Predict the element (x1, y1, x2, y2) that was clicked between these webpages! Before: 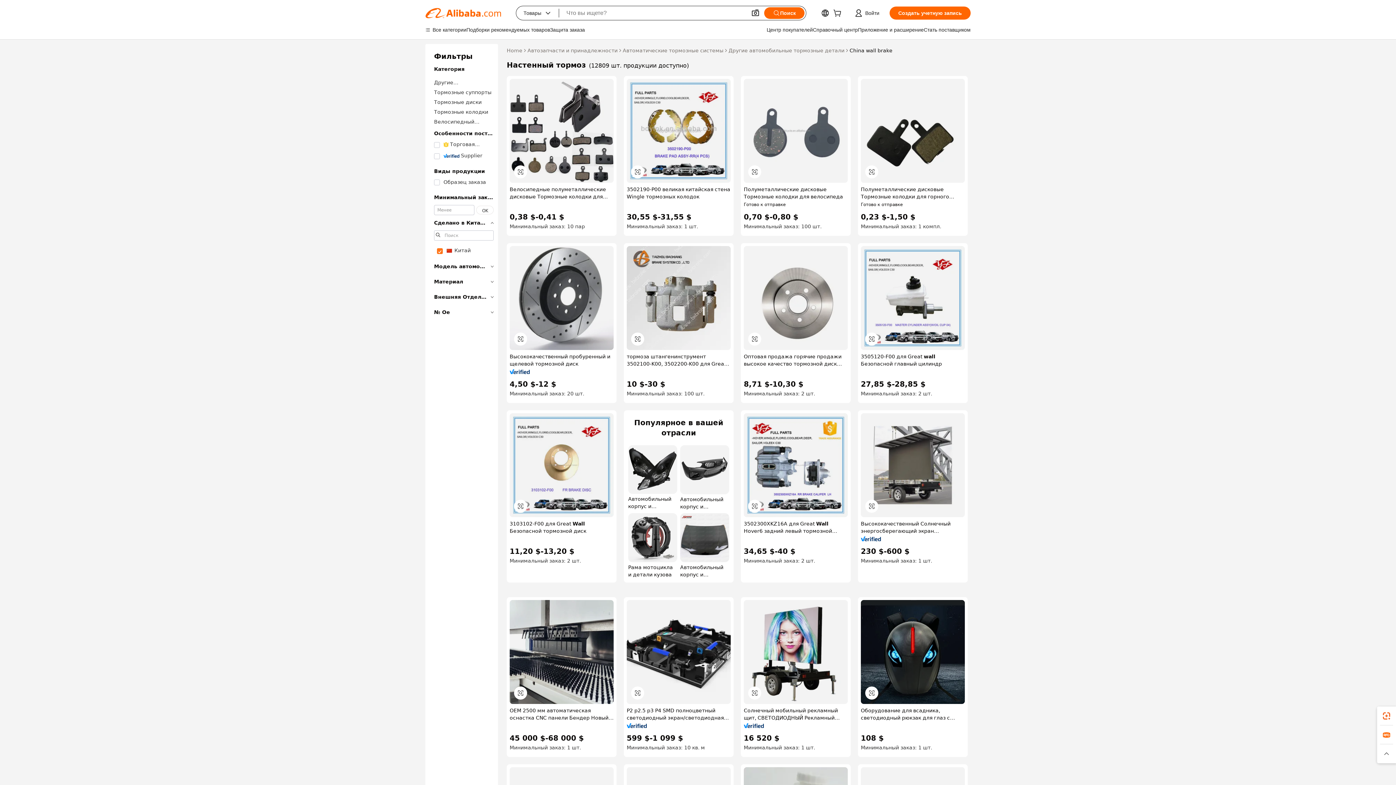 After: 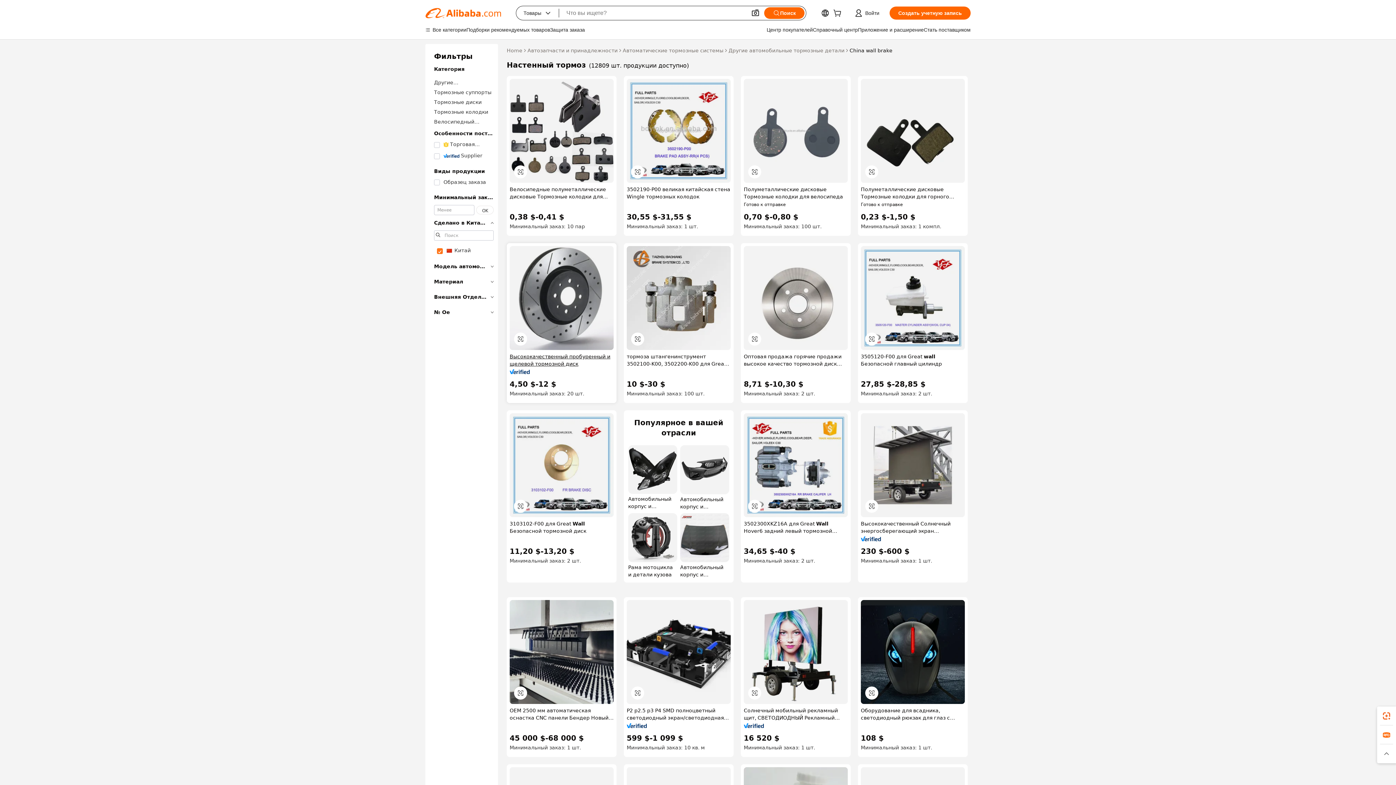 Action: label: Высококачественный пробуренный и щелевой тормозной диск bbox: (509, 353, 613, 367)